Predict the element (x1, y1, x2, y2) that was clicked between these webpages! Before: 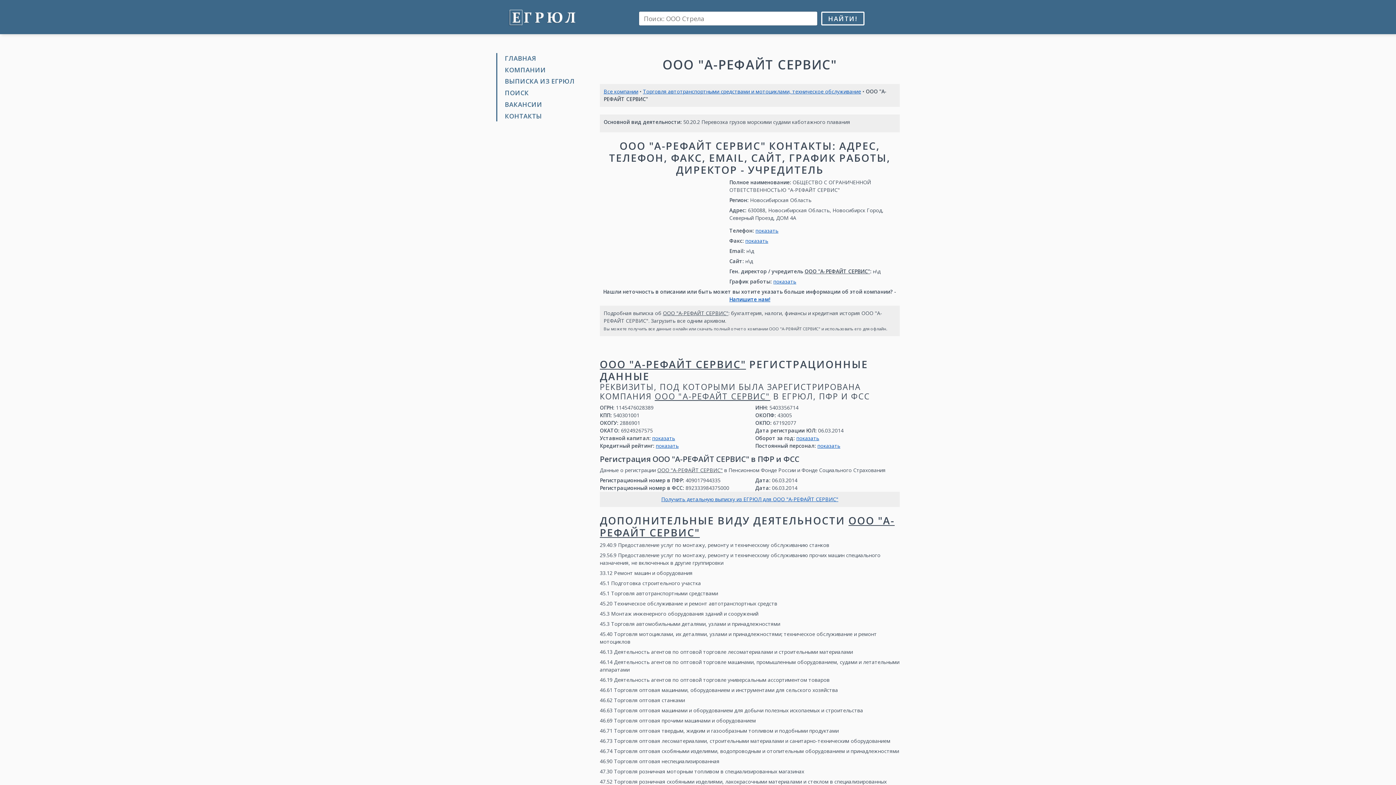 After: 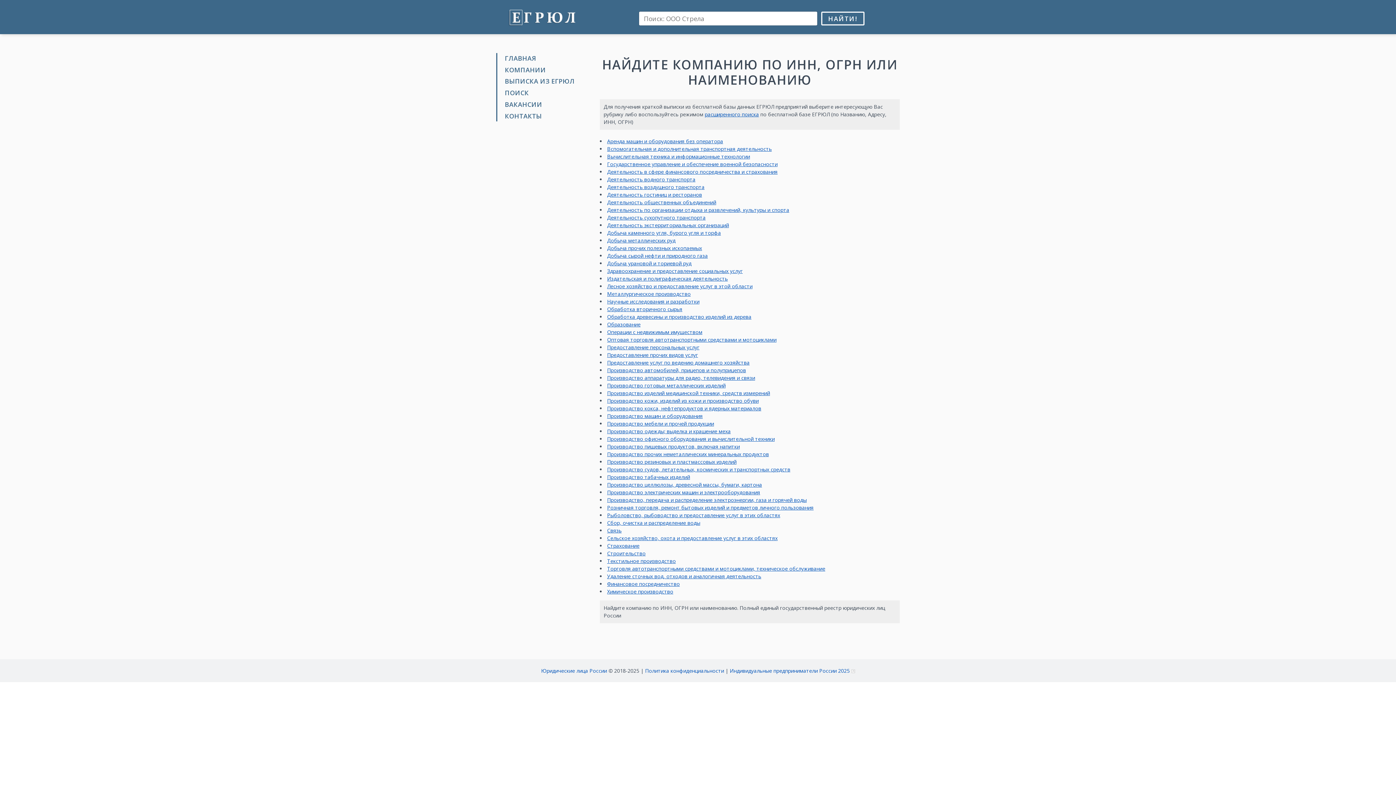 Action: label: КОМПАНИИ bbox: (505, 64, 589, 75)